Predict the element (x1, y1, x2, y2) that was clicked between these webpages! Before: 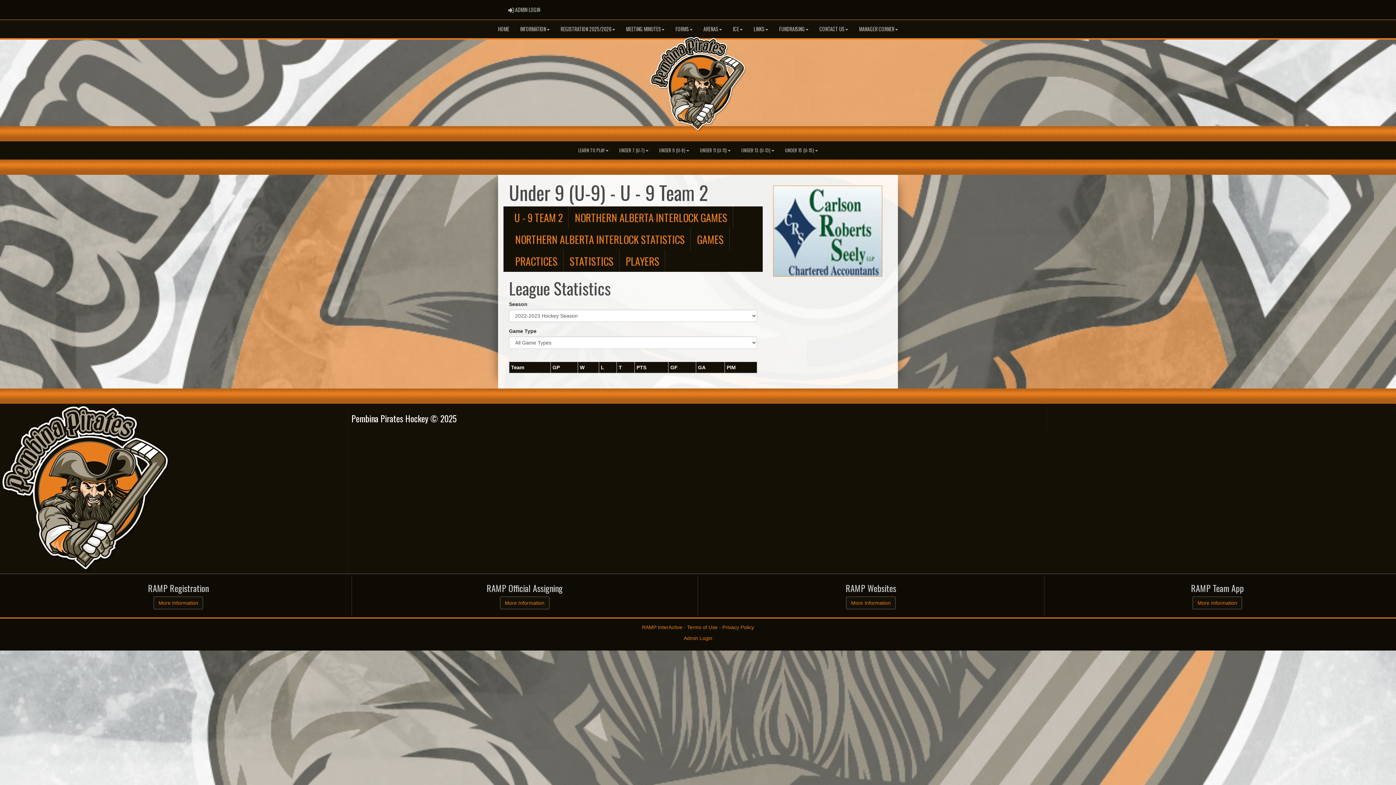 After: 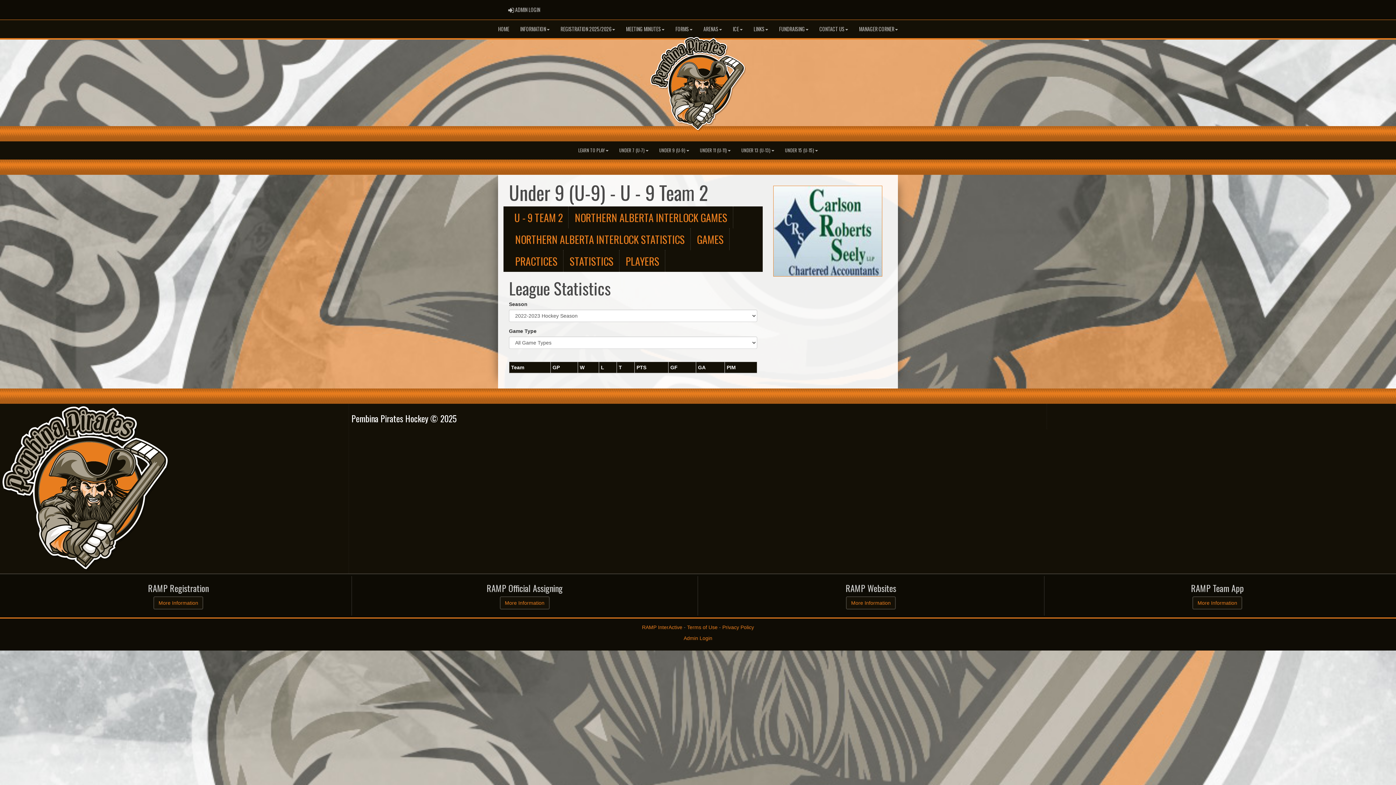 Action: label: NORTHERN ALBERTA INTERLOCK STATISTICS bbox: (509, 228, 690, 250)